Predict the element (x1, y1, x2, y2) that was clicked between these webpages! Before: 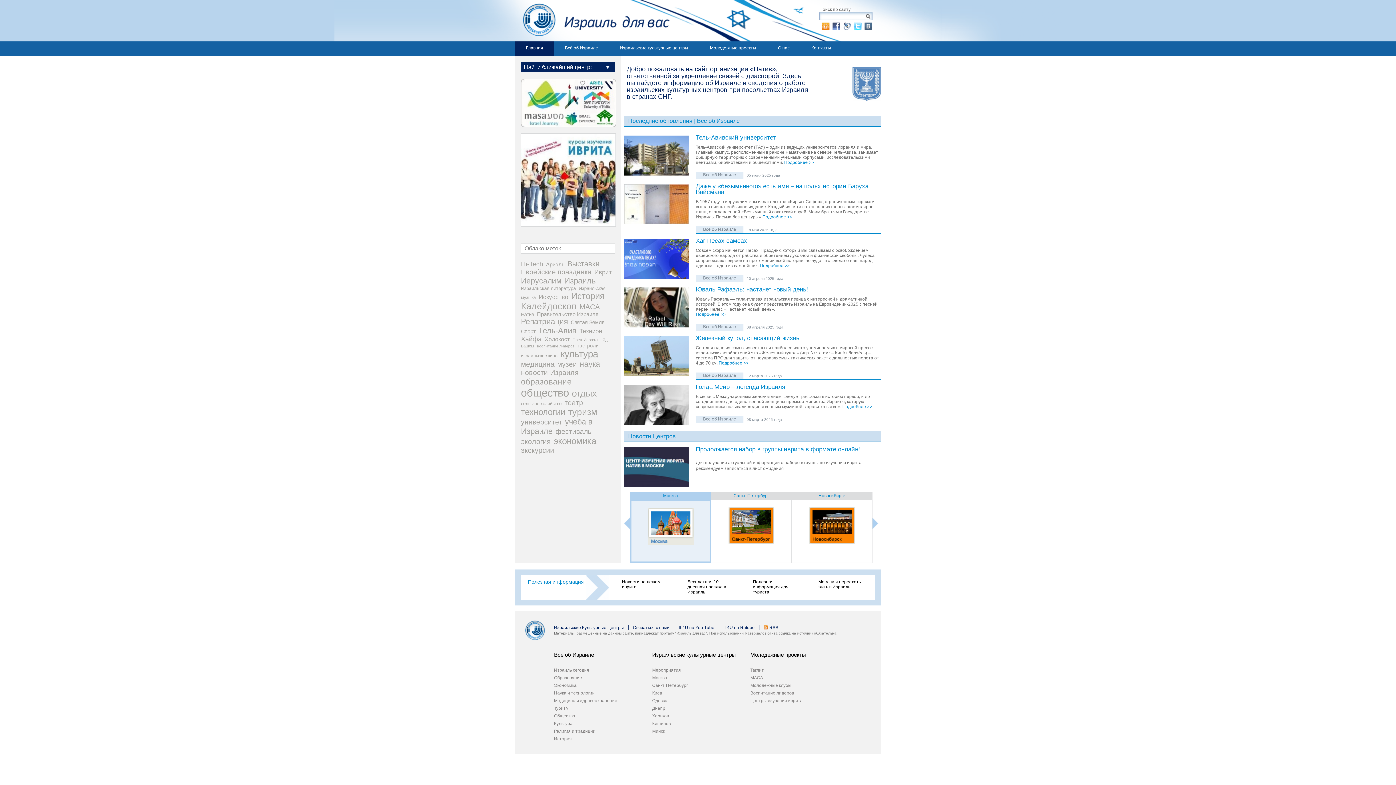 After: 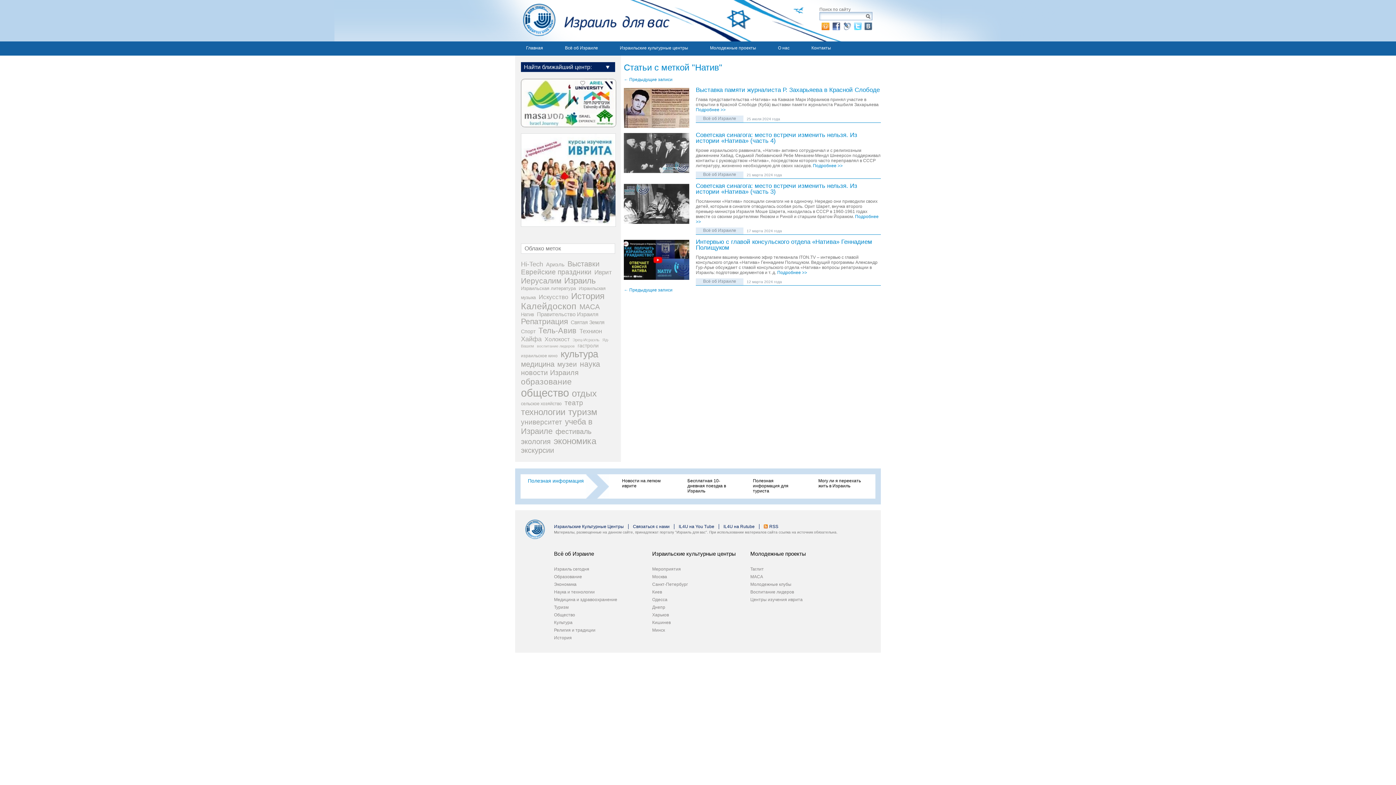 Action: bbox: (521, 312, 534, 317) label: Натив (26 элементов)